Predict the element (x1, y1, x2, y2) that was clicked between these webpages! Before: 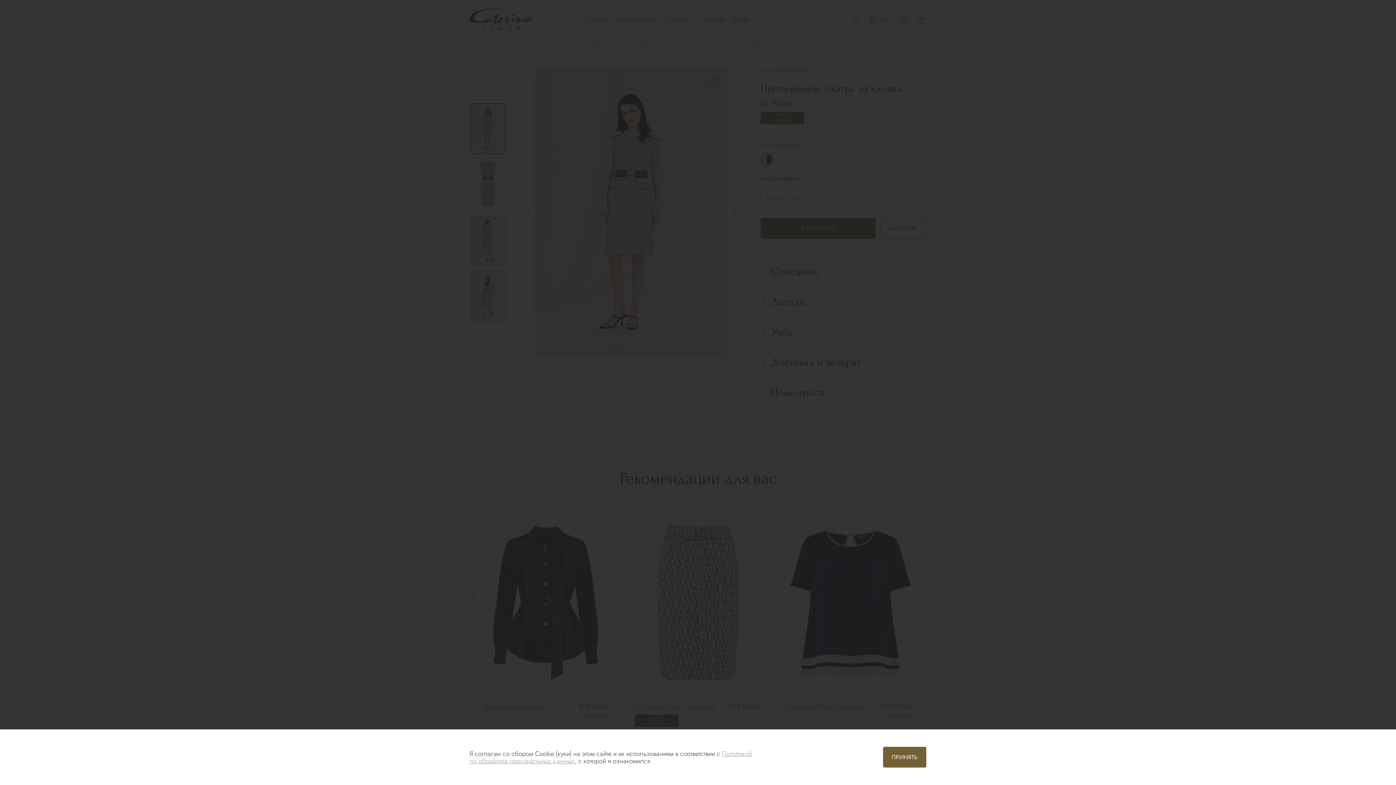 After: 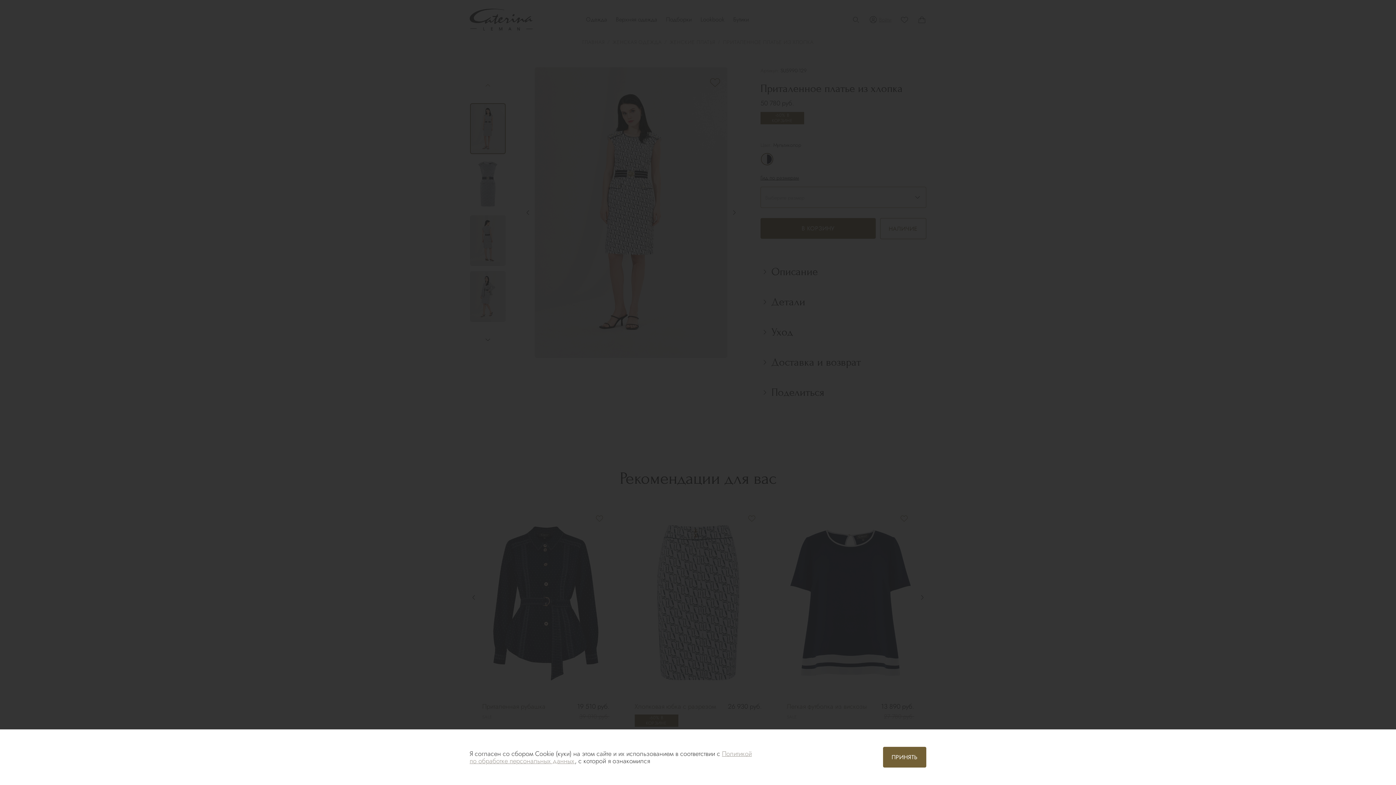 Action: bbox: (747, 514, 756, 522)